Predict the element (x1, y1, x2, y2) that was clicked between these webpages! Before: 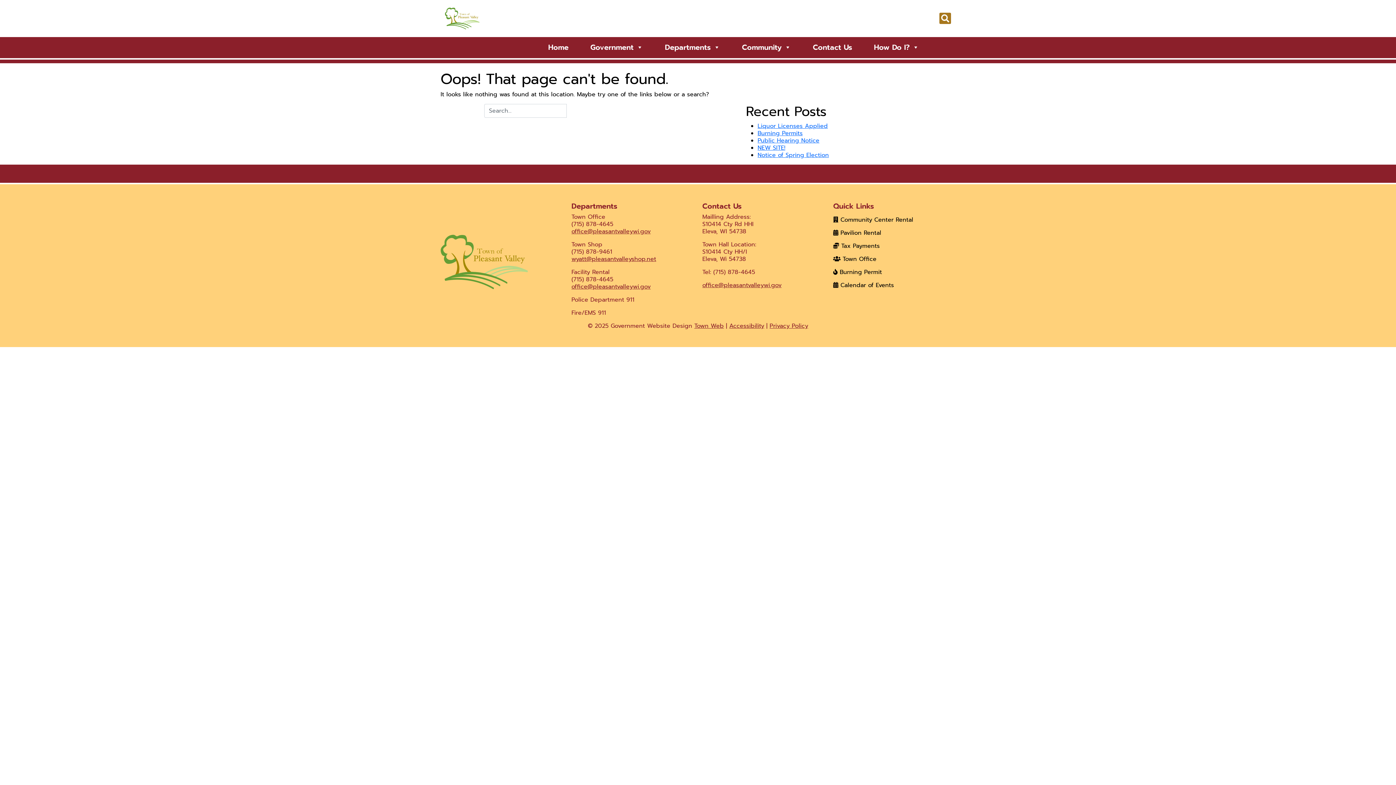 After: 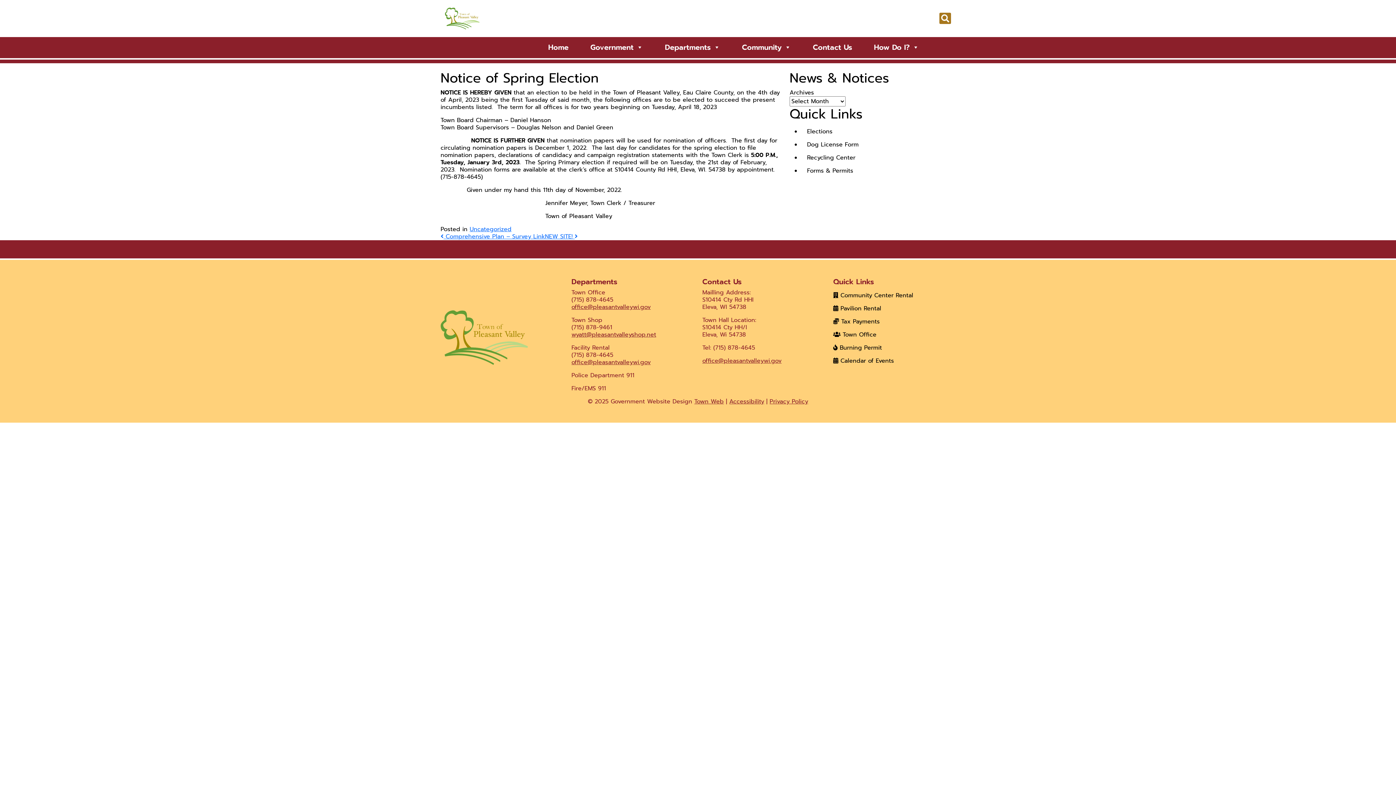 Action: bbox: (757, 150, 829, 159) label: Notice of Spring Election